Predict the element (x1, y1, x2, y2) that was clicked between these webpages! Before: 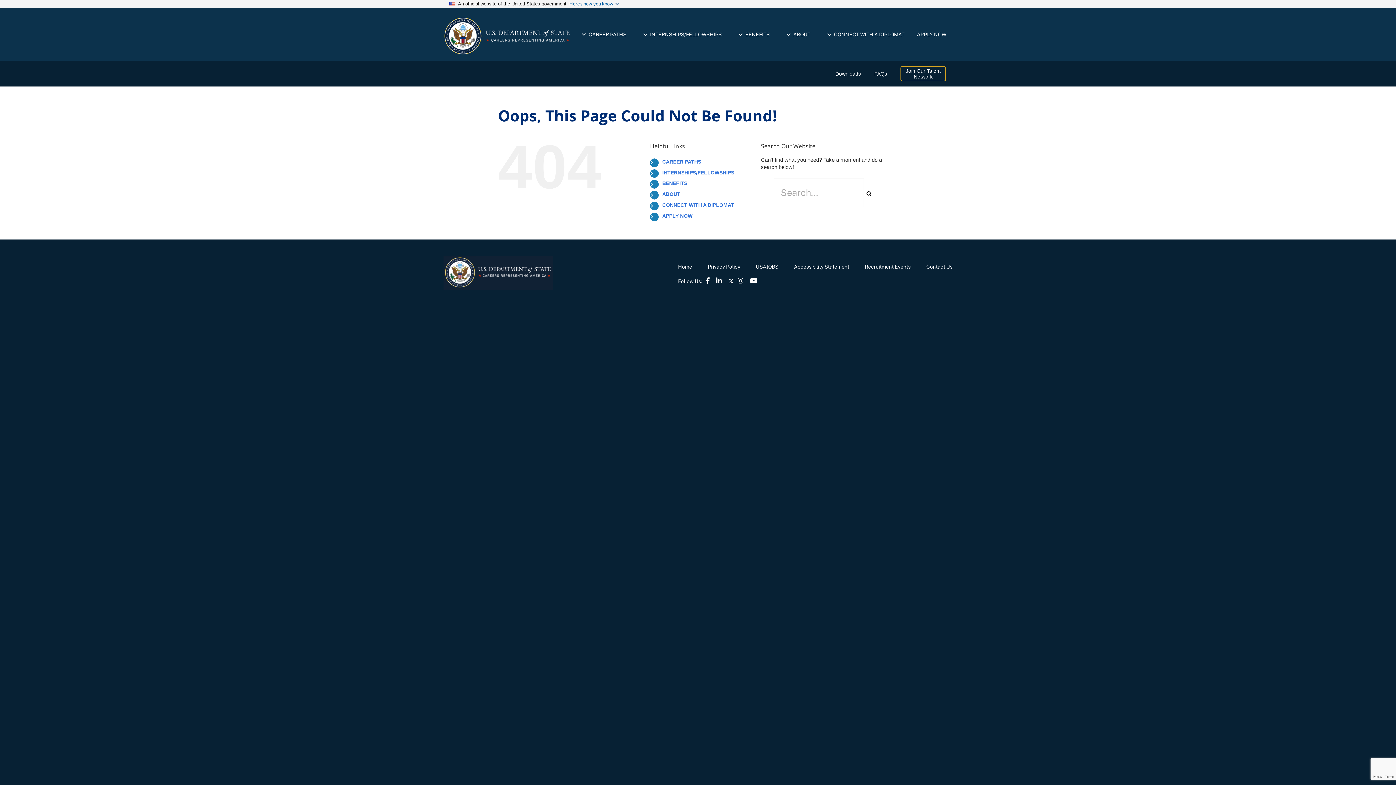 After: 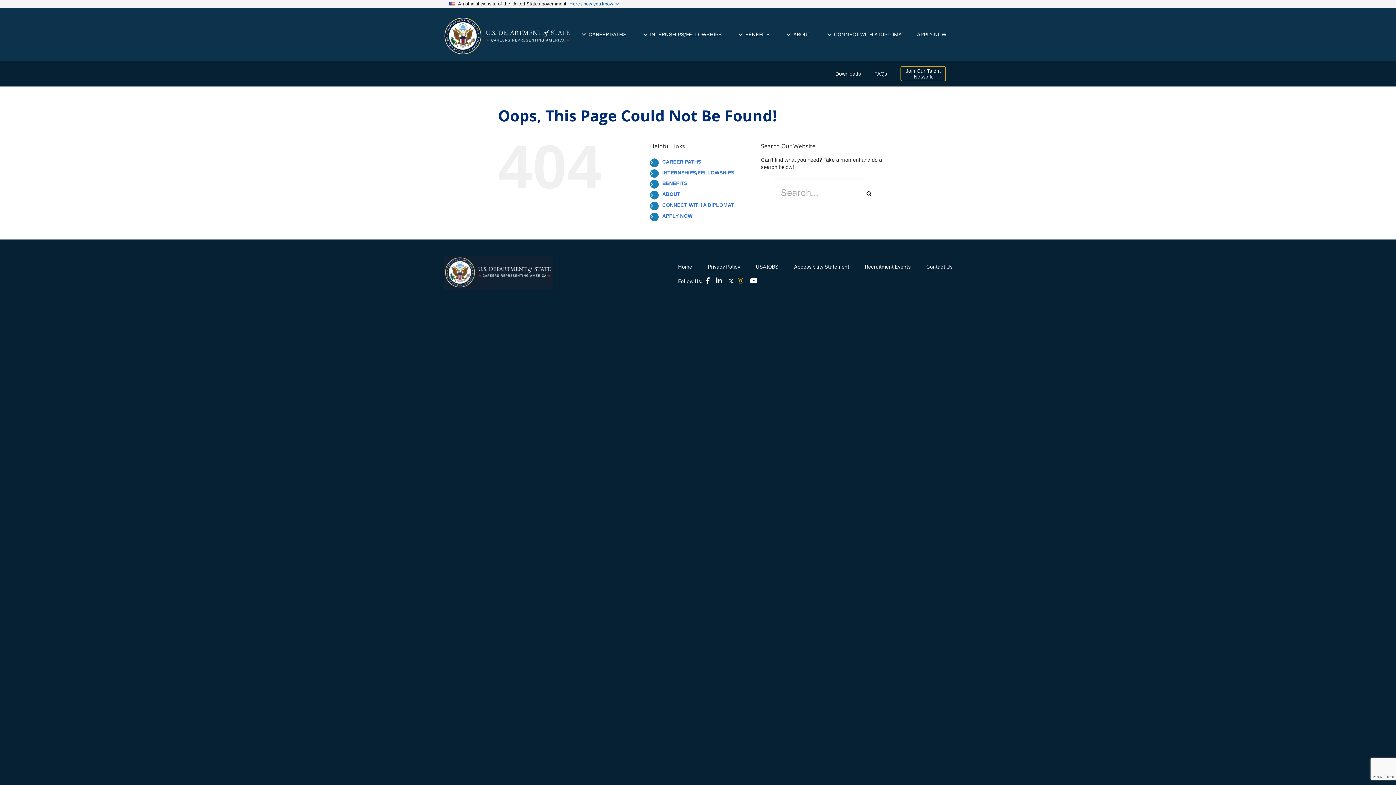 Action: bbox: (737, 278, 749, 284) label: Follow on Instagram